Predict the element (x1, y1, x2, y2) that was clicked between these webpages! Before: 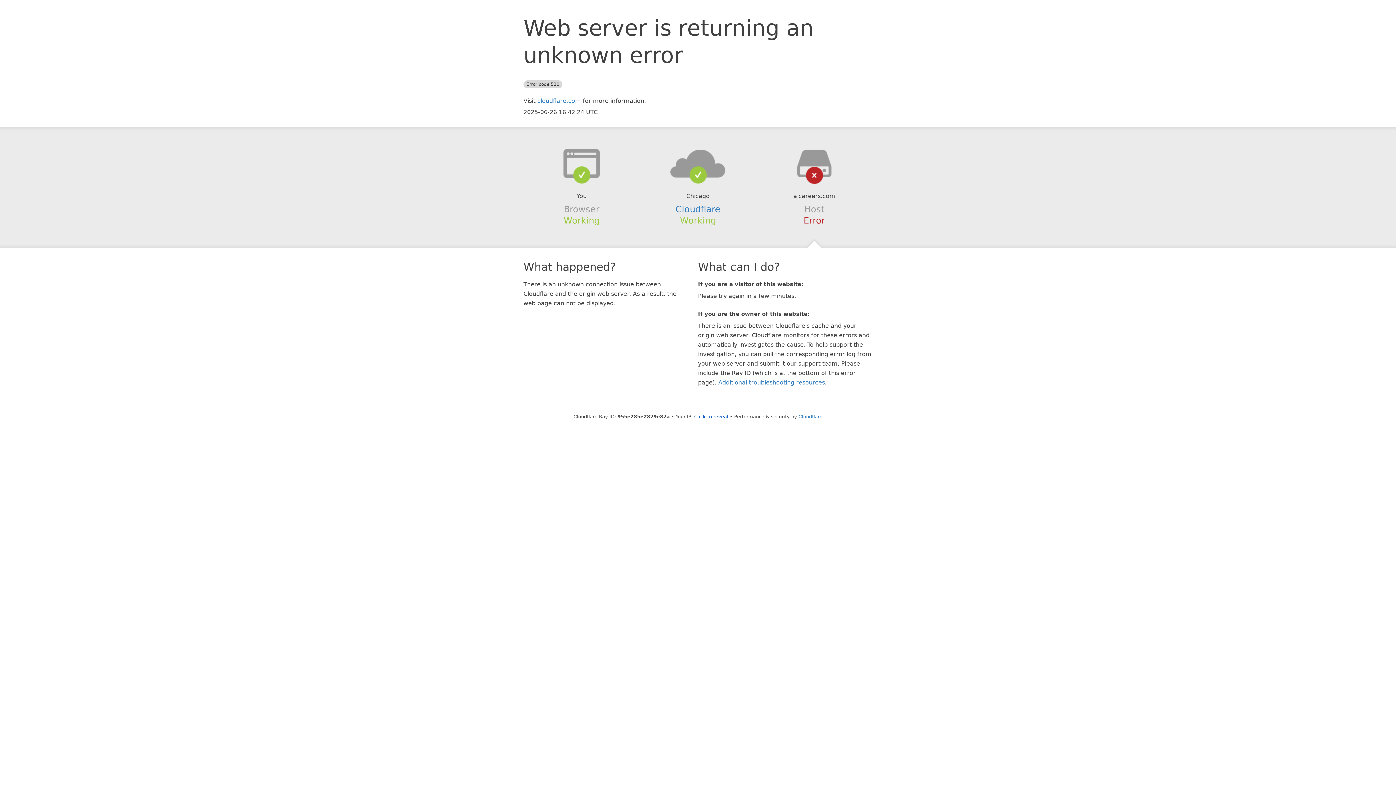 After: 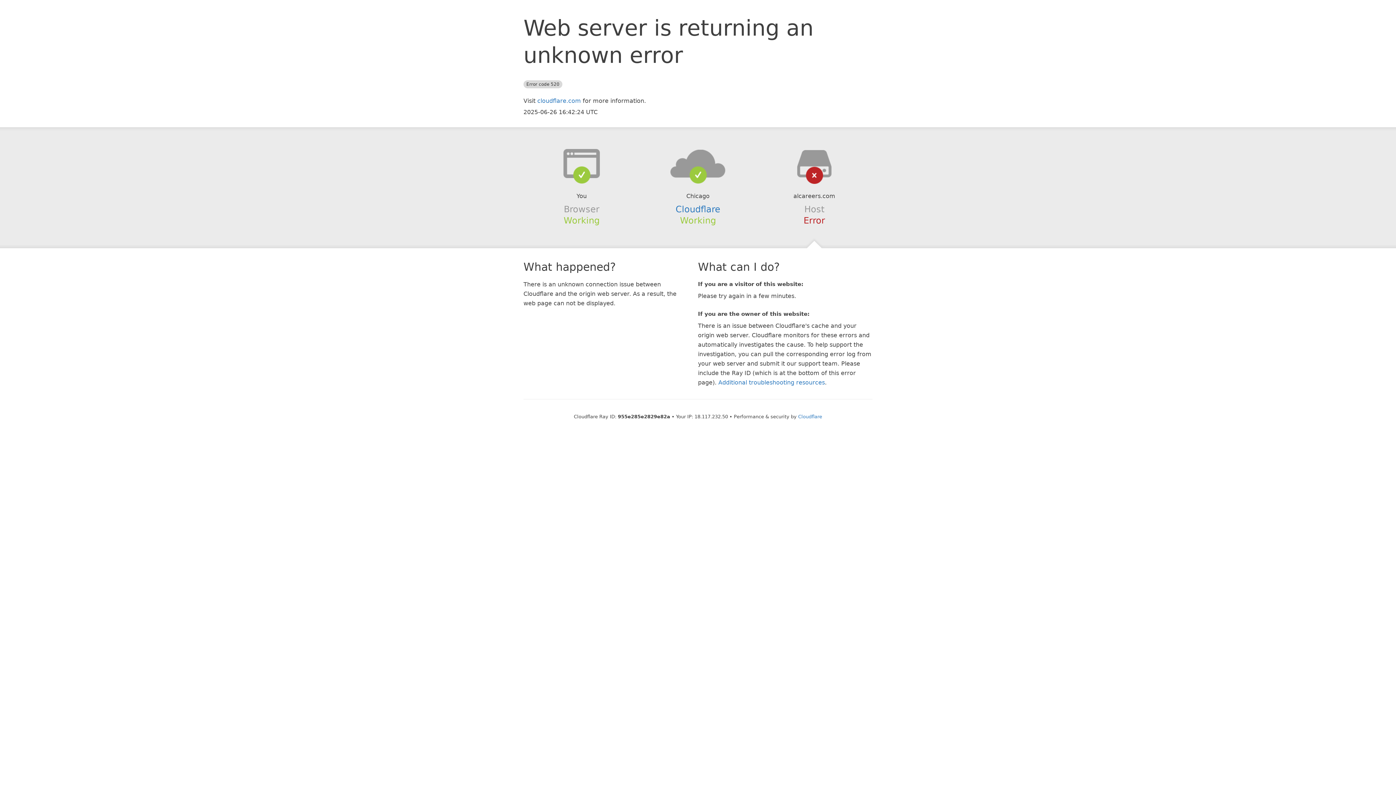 Action: bbox: (694, 414, 728, 419) label: Click to reveal